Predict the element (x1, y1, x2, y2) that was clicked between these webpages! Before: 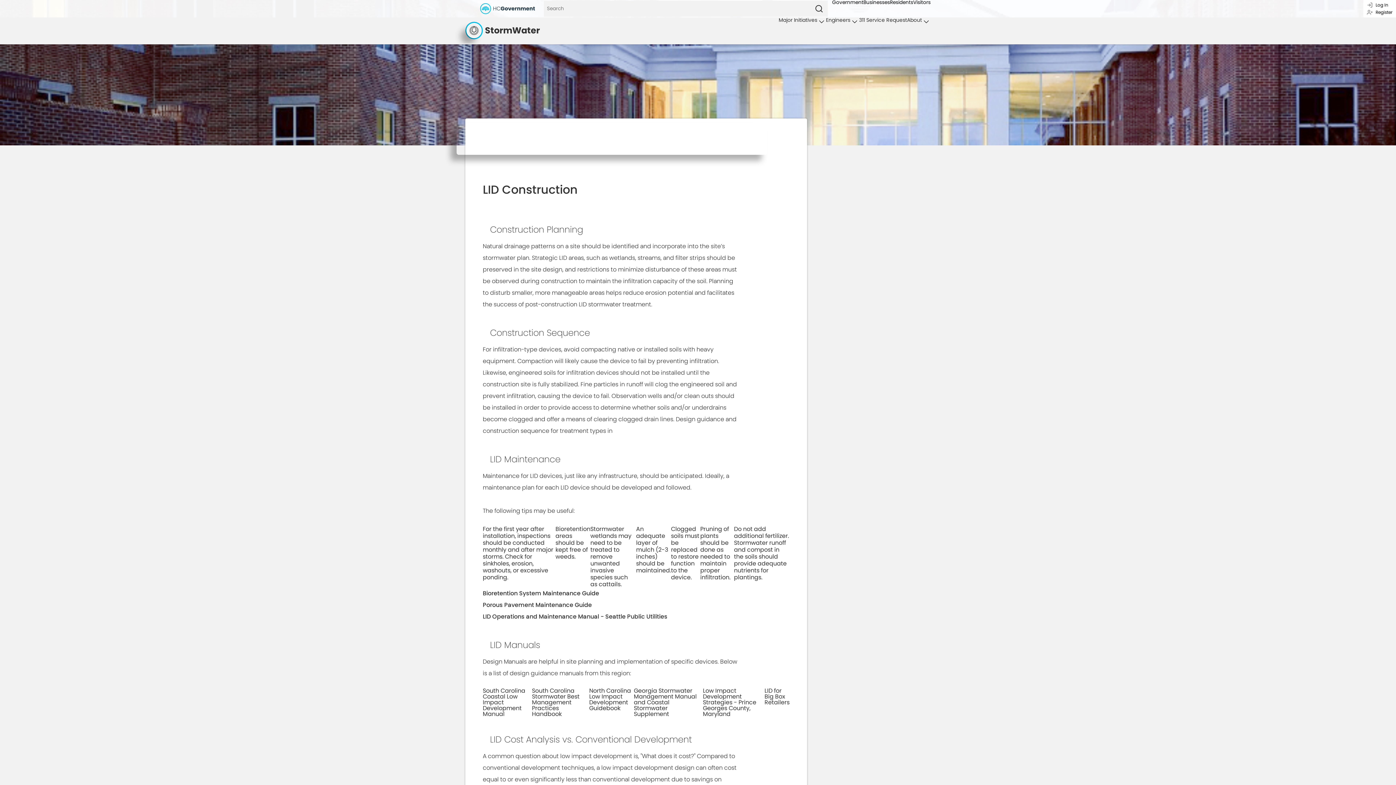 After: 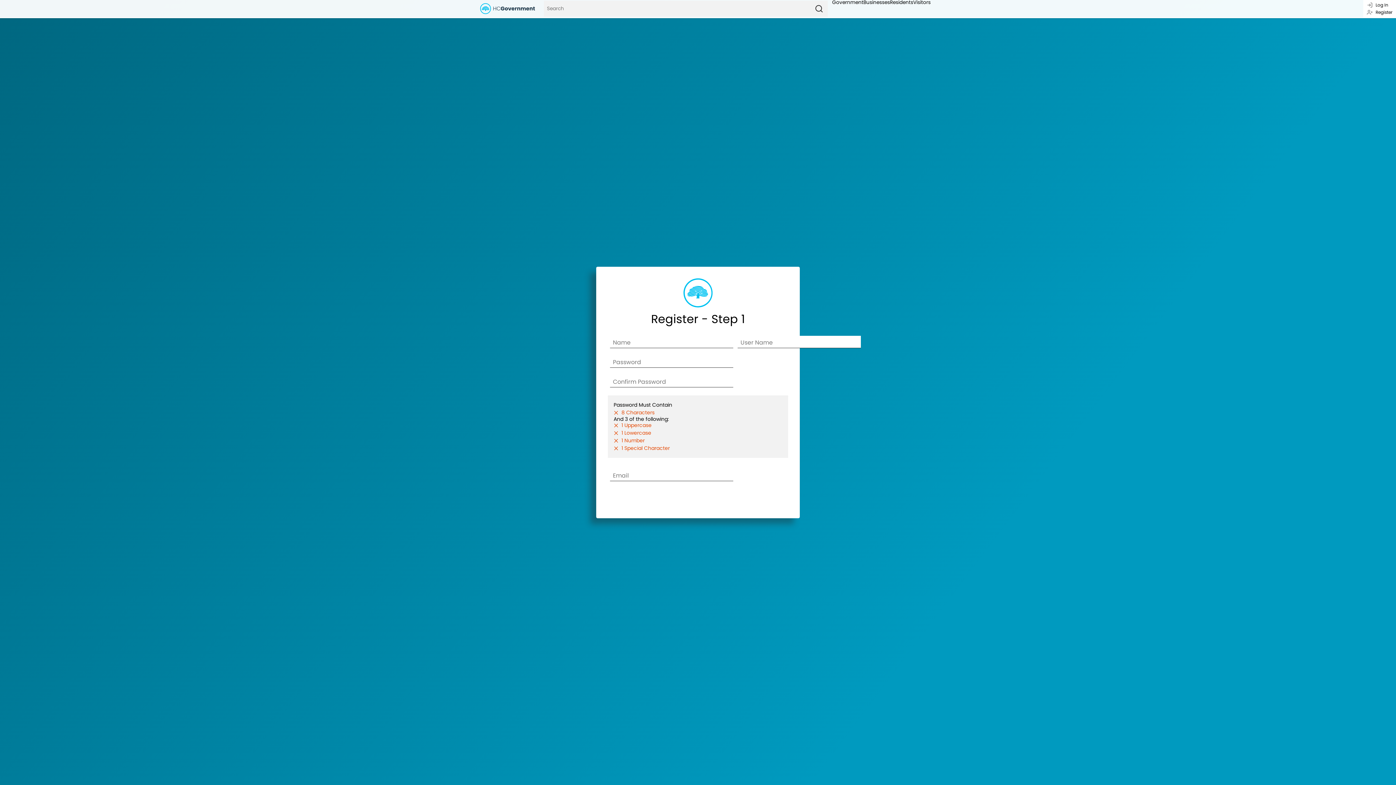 Action: label: Register bbox: (1366, 8, 1393, 16)